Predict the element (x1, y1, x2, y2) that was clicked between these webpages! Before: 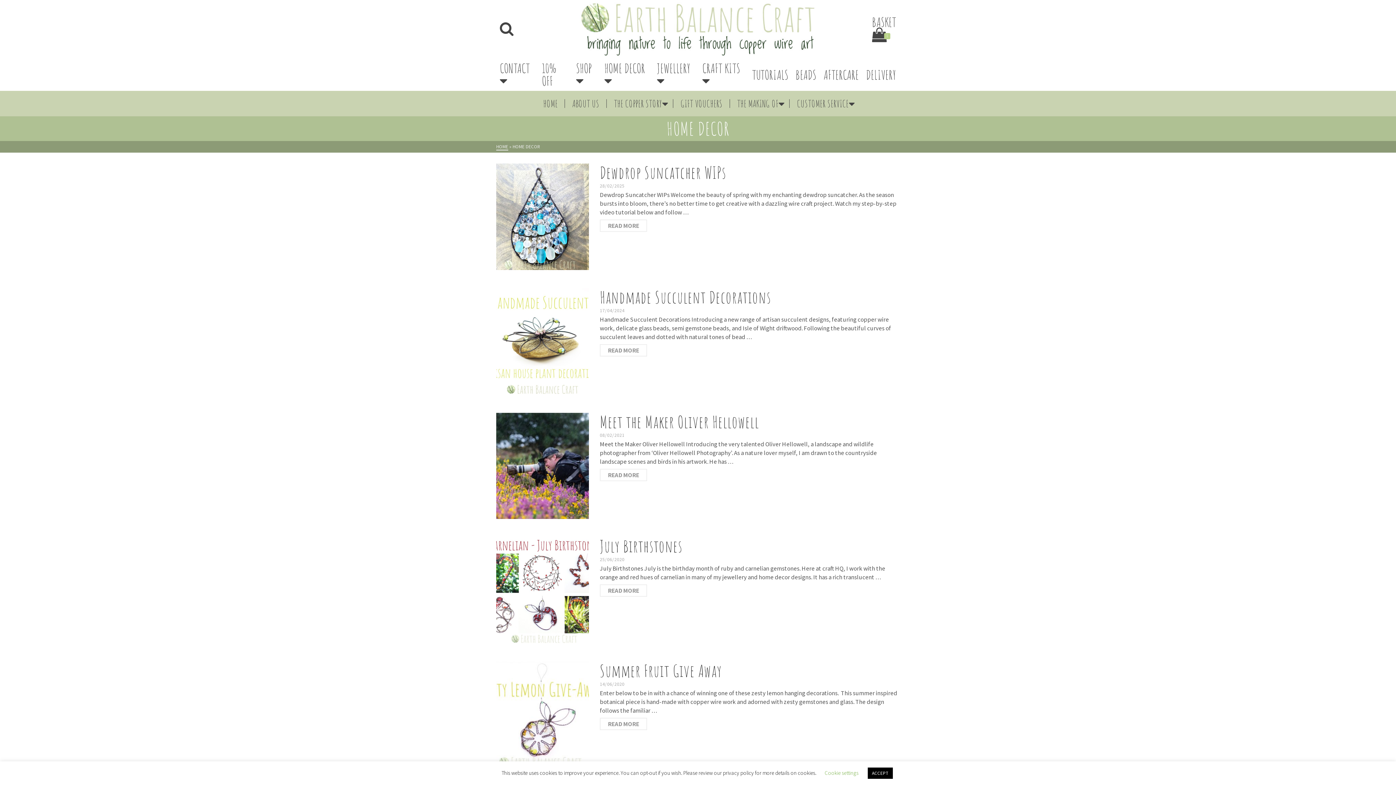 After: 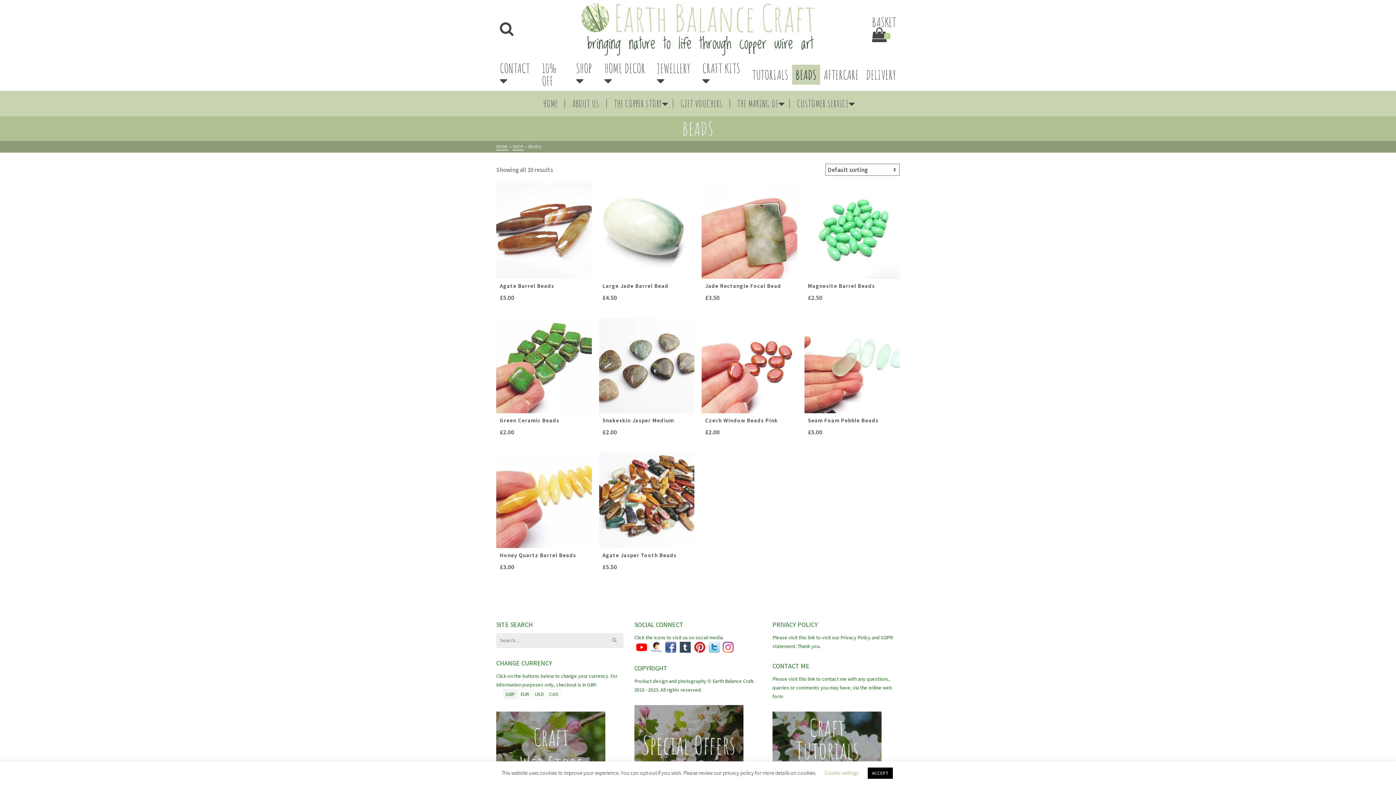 Action: label: BEADS bbox: (792, 64, 820, 84)